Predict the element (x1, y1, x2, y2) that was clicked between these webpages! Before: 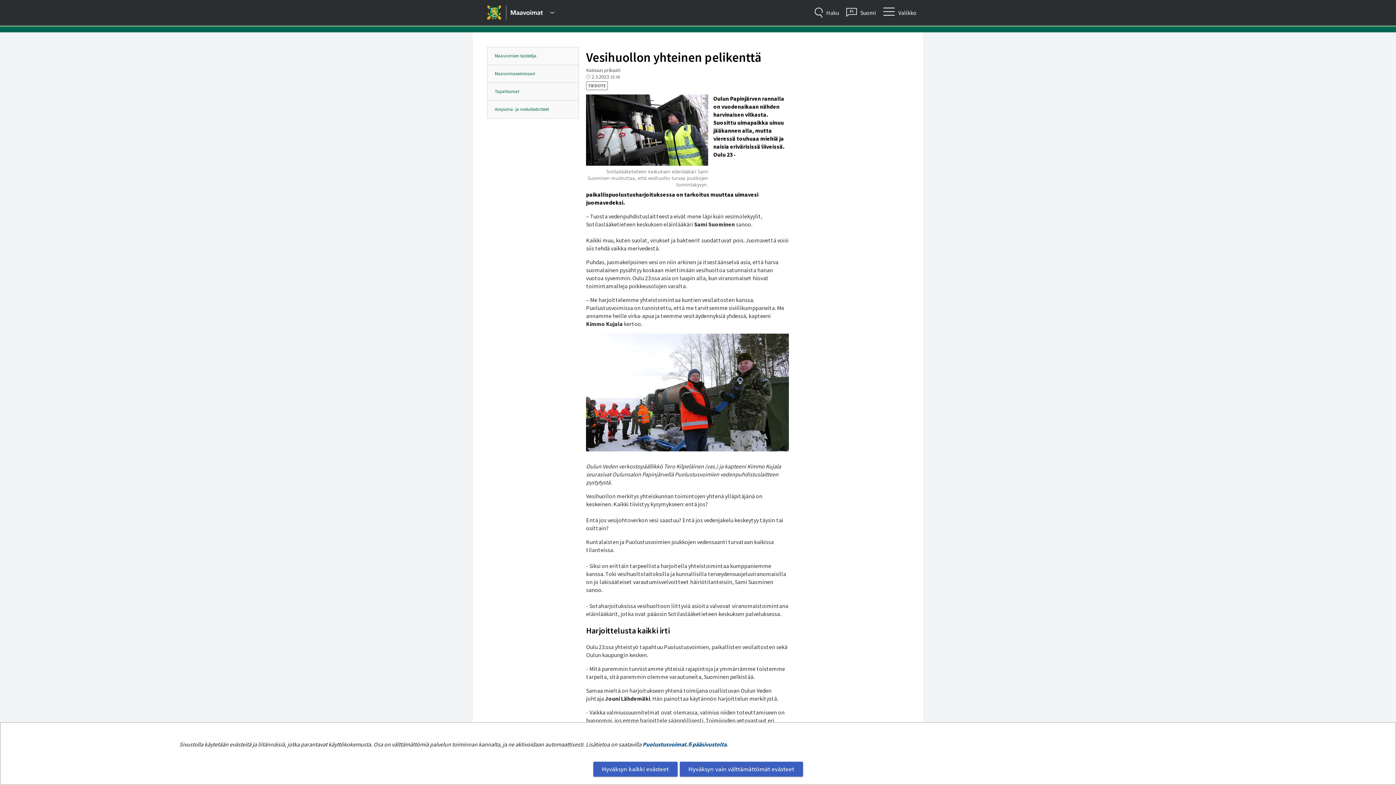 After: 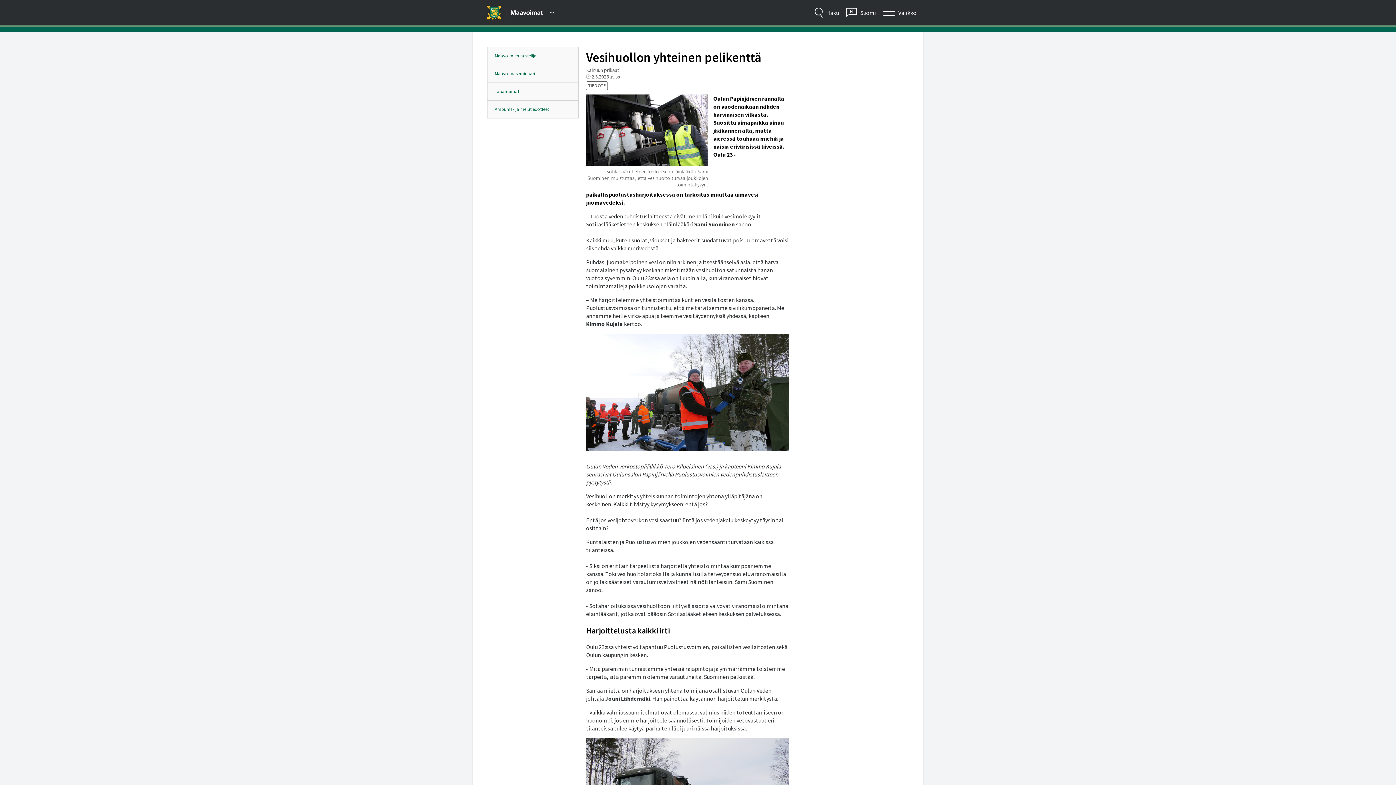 Action: bbox: (592, 761, 678, 777) label: Hyväksyn kaikki evästeet